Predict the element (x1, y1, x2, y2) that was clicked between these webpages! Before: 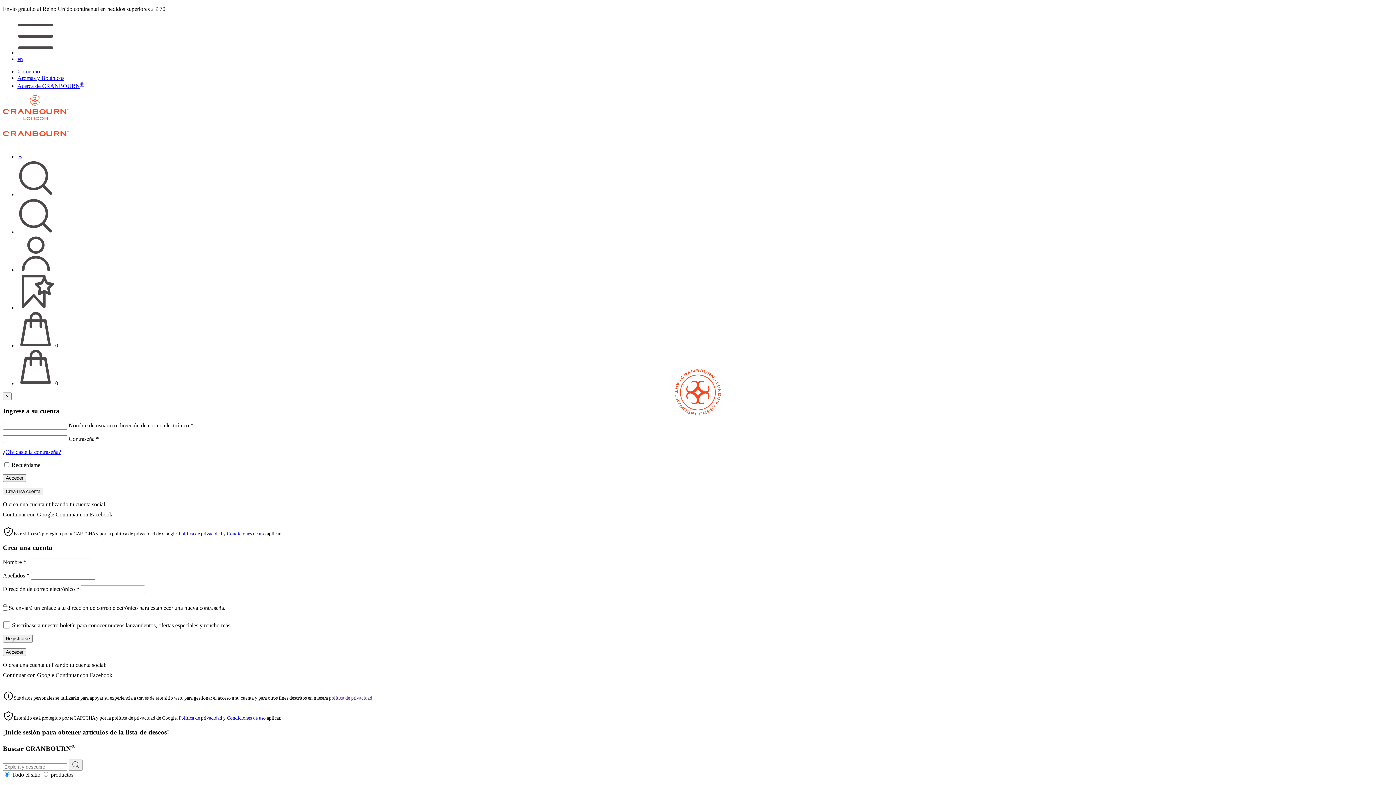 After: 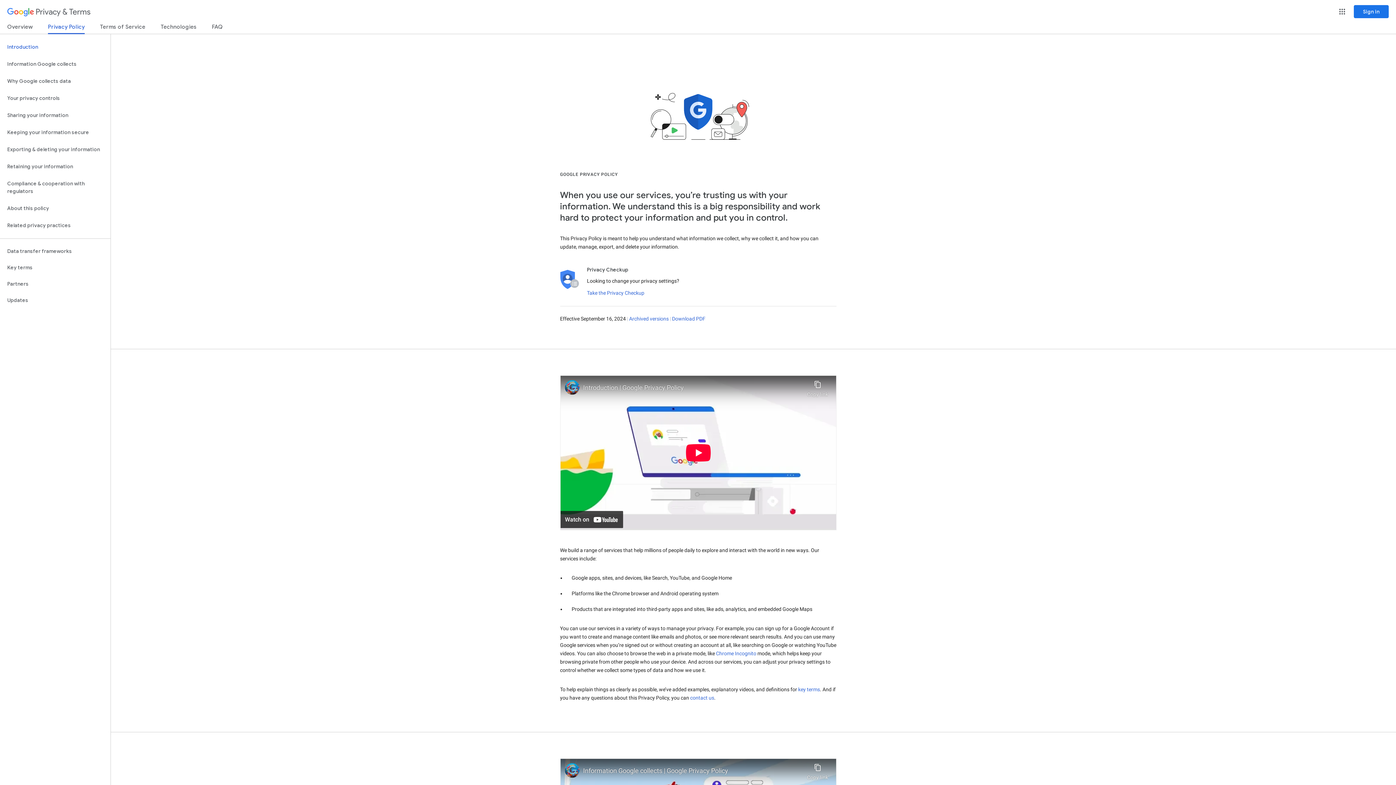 Action: bbox: (178, 715, 222, 721) label: Política de privacidad